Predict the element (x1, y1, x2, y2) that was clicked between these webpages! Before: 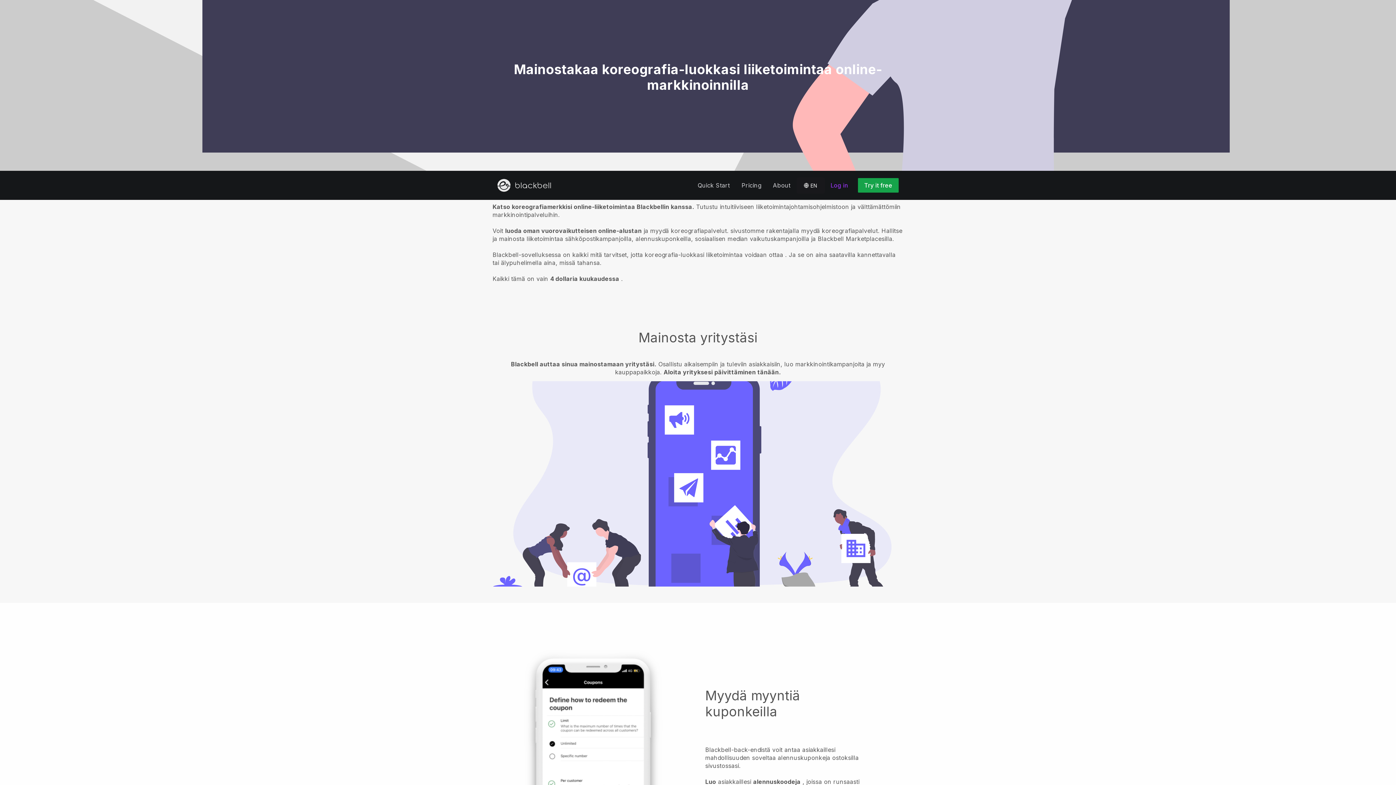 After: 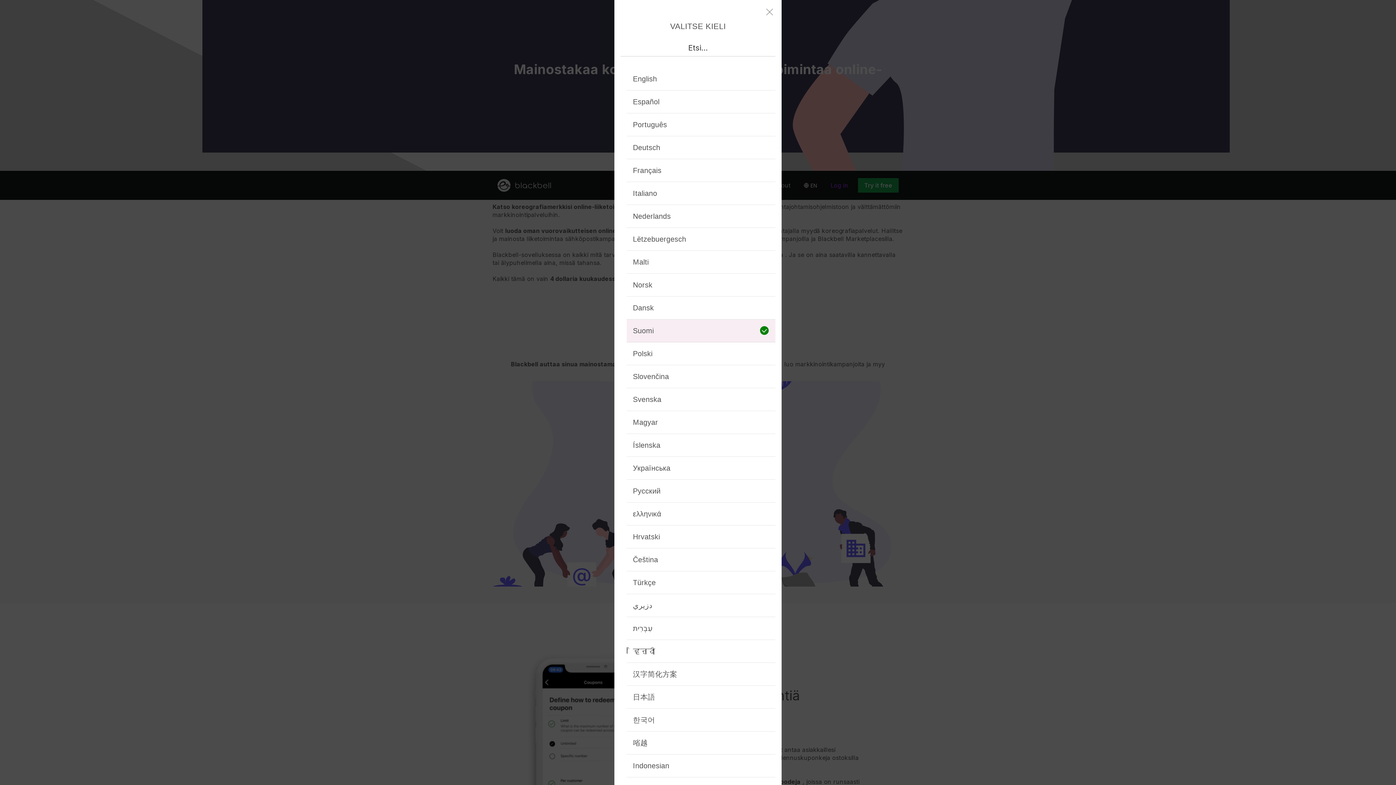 Action: label: 🌐 EN bbox: (796, 177, 824, 193)